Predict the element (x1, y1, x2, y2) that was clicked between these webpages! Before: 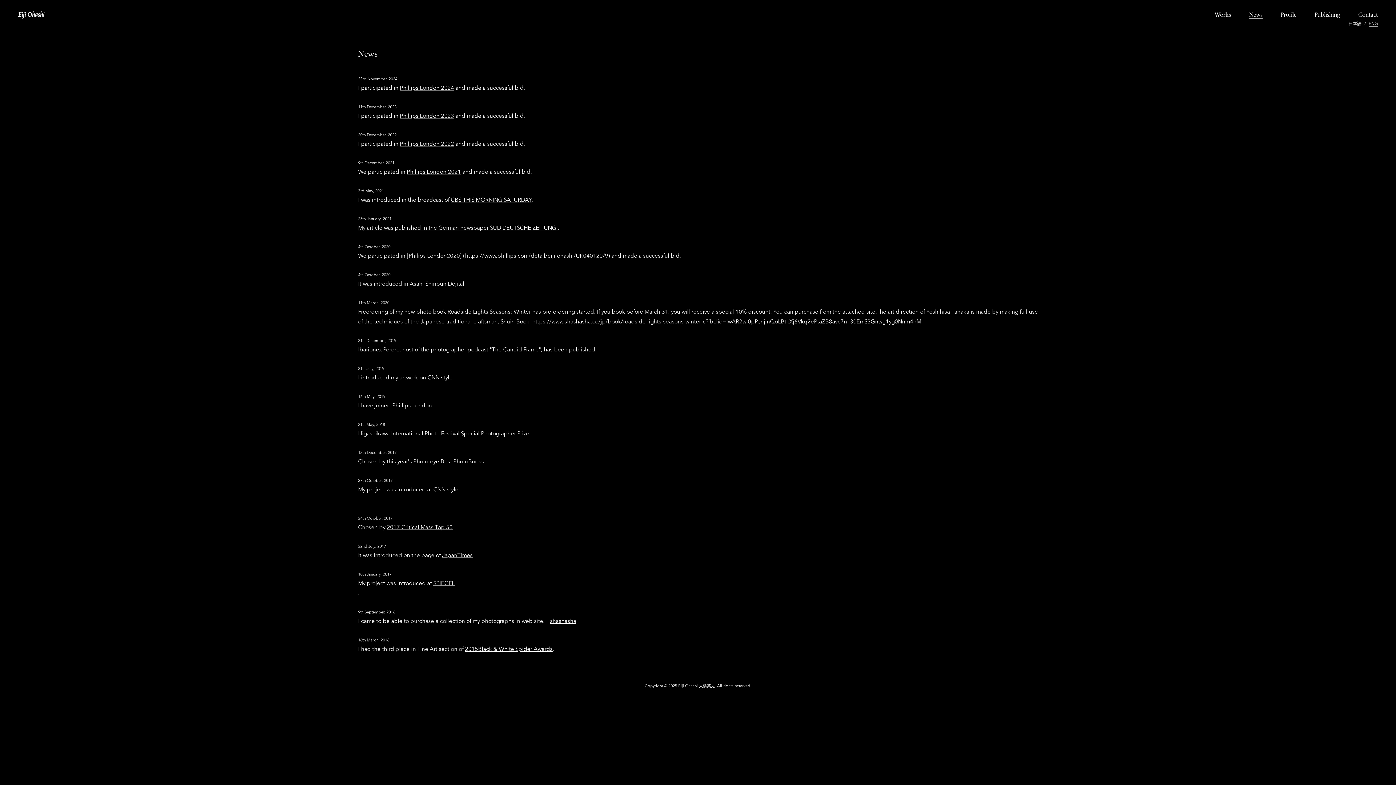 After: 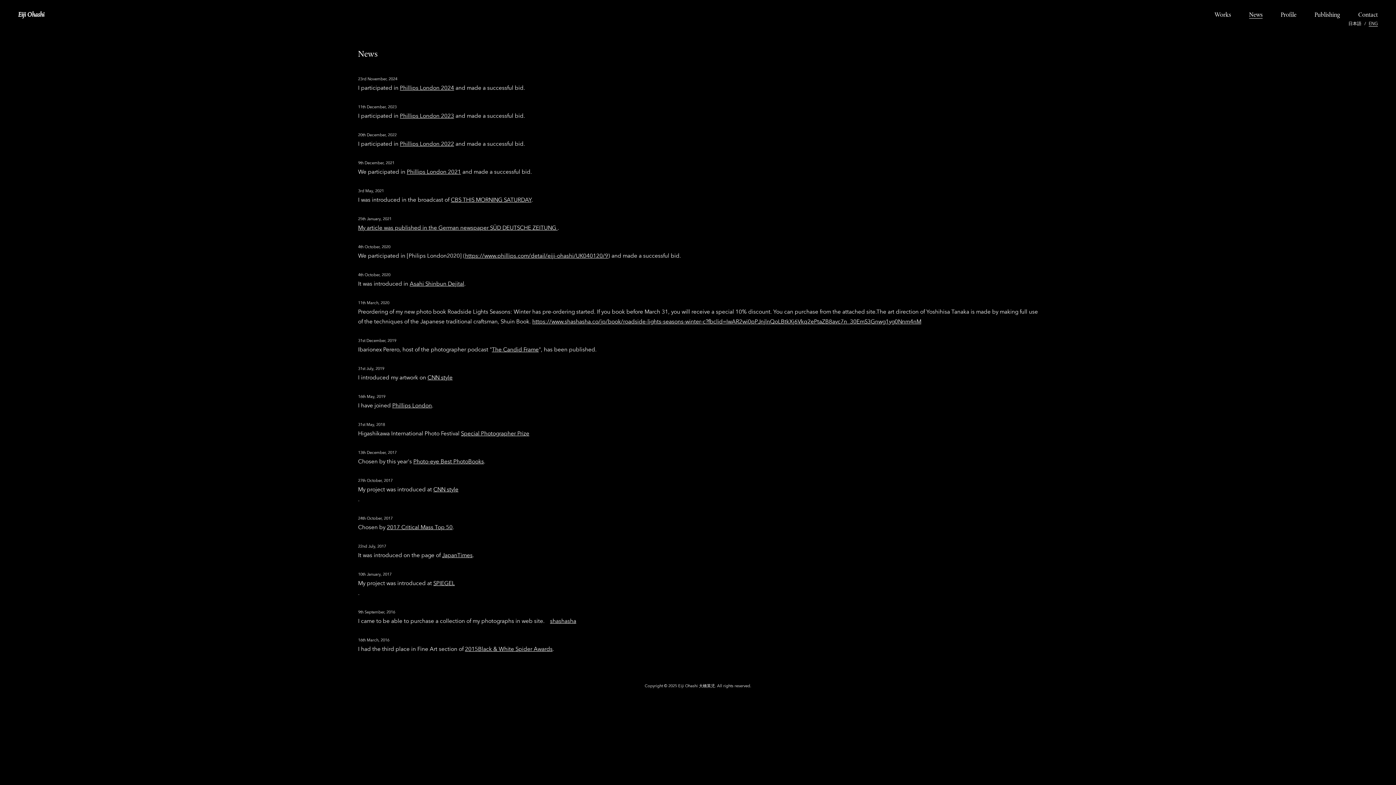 Action: bbox: (550, 617, 576, 624) label: shashasha